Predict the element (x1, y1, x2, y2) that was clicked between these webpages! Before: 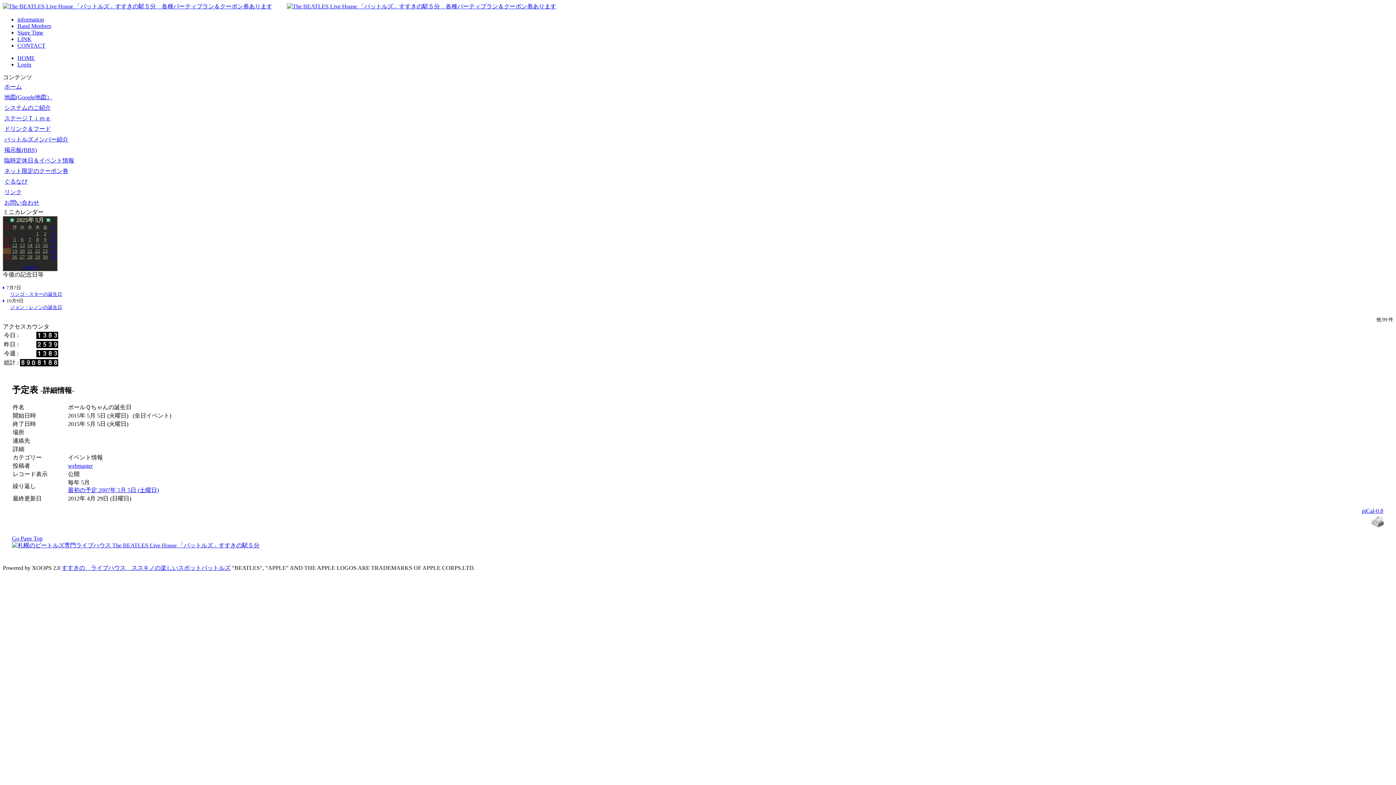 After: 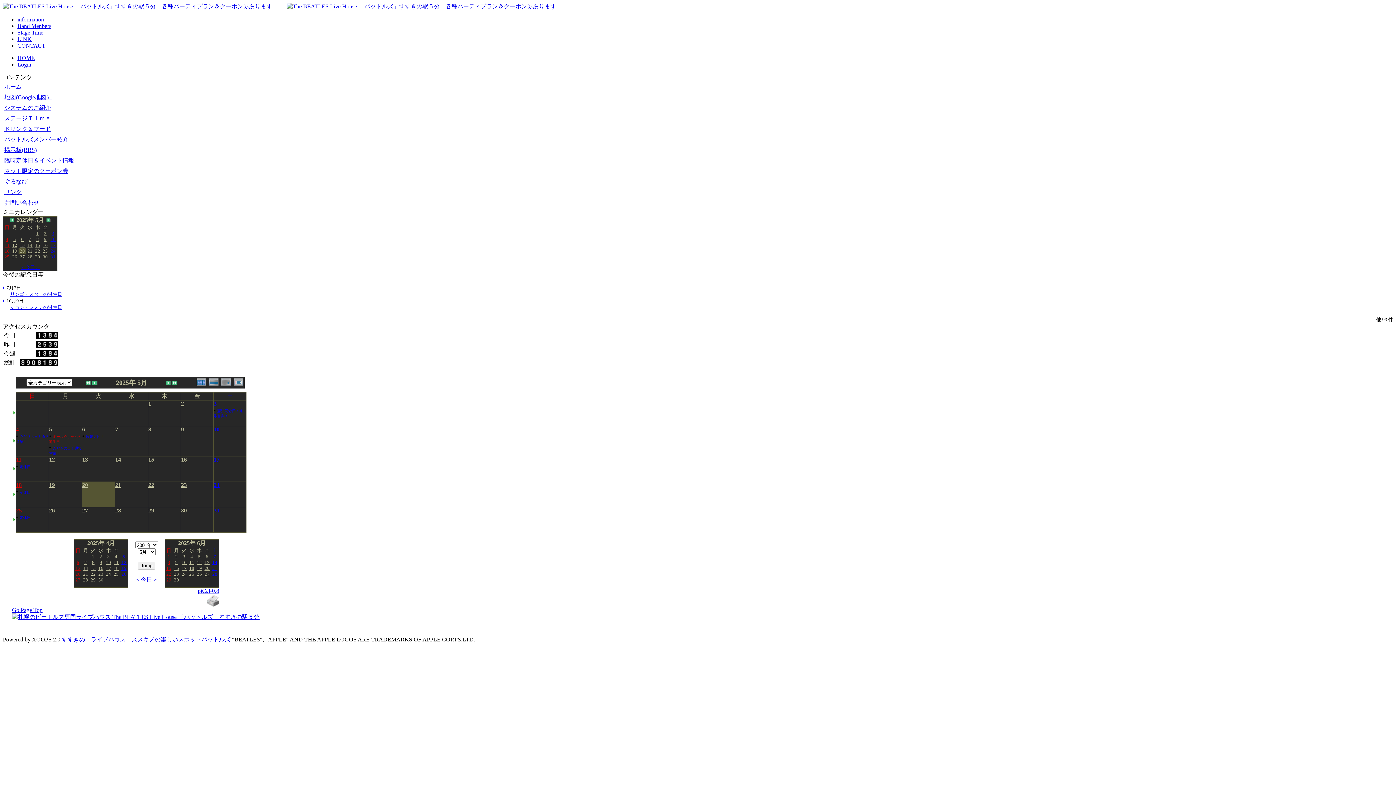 Action: bbox: (19, 247, 24, 253) label: 20